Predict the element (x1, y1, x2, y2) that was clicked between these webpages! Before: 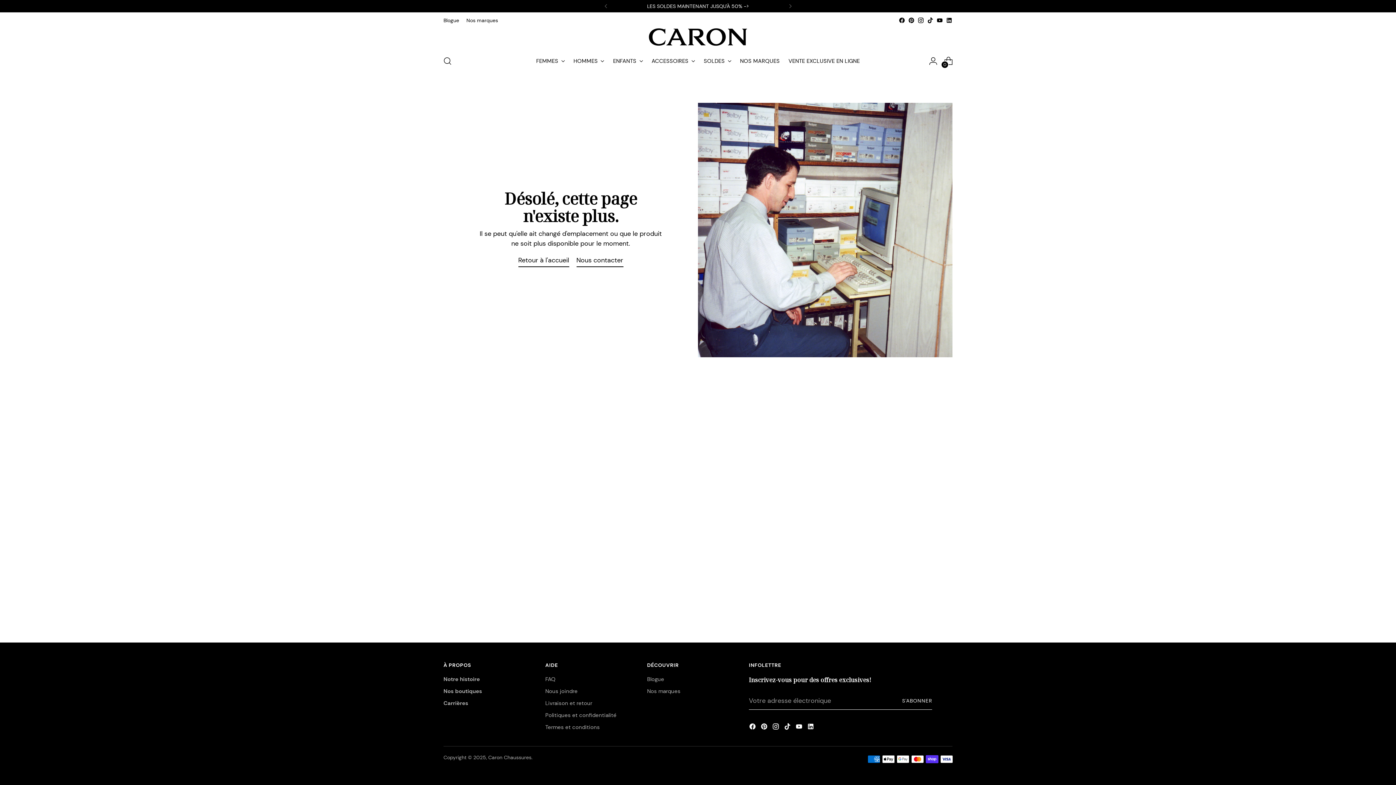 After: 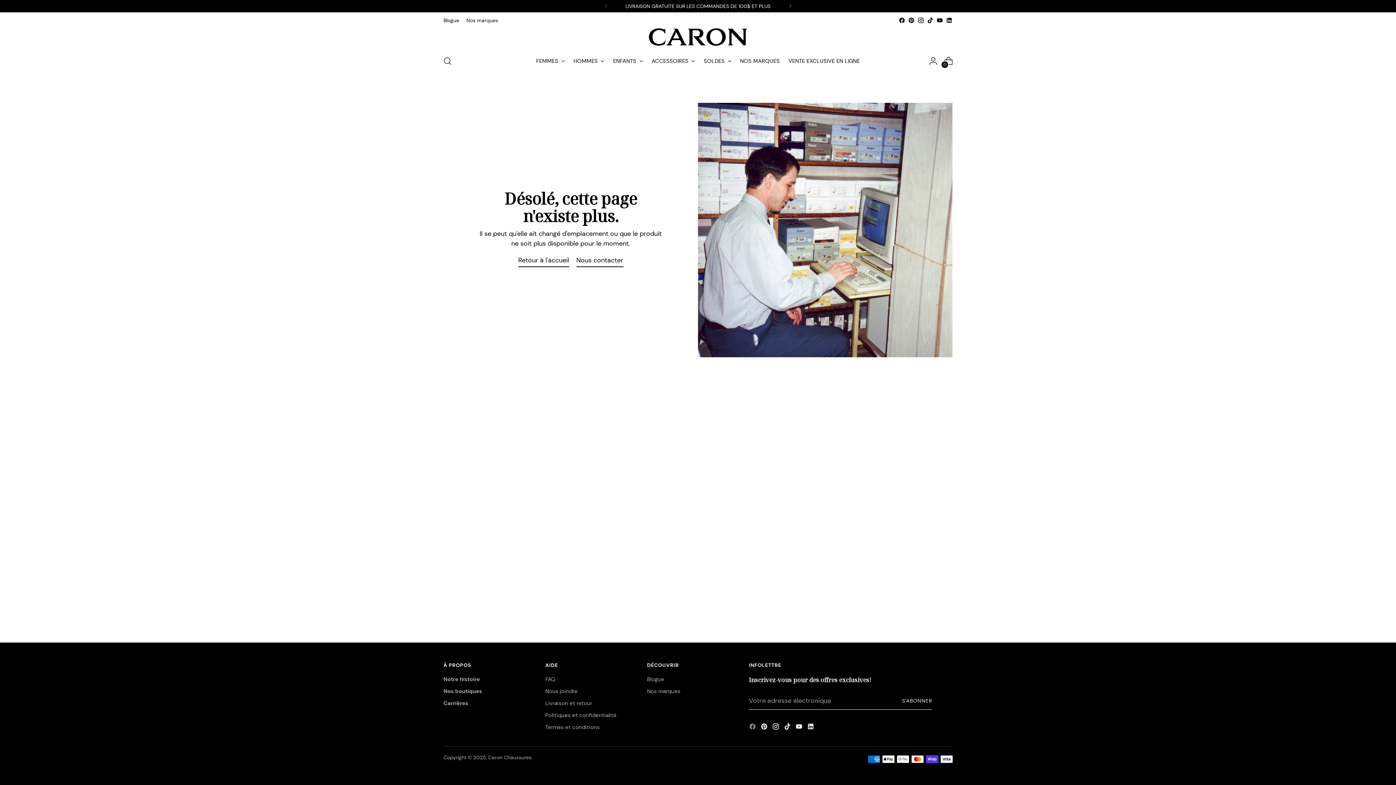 Action: bbox: (749, 723, 756, 732)